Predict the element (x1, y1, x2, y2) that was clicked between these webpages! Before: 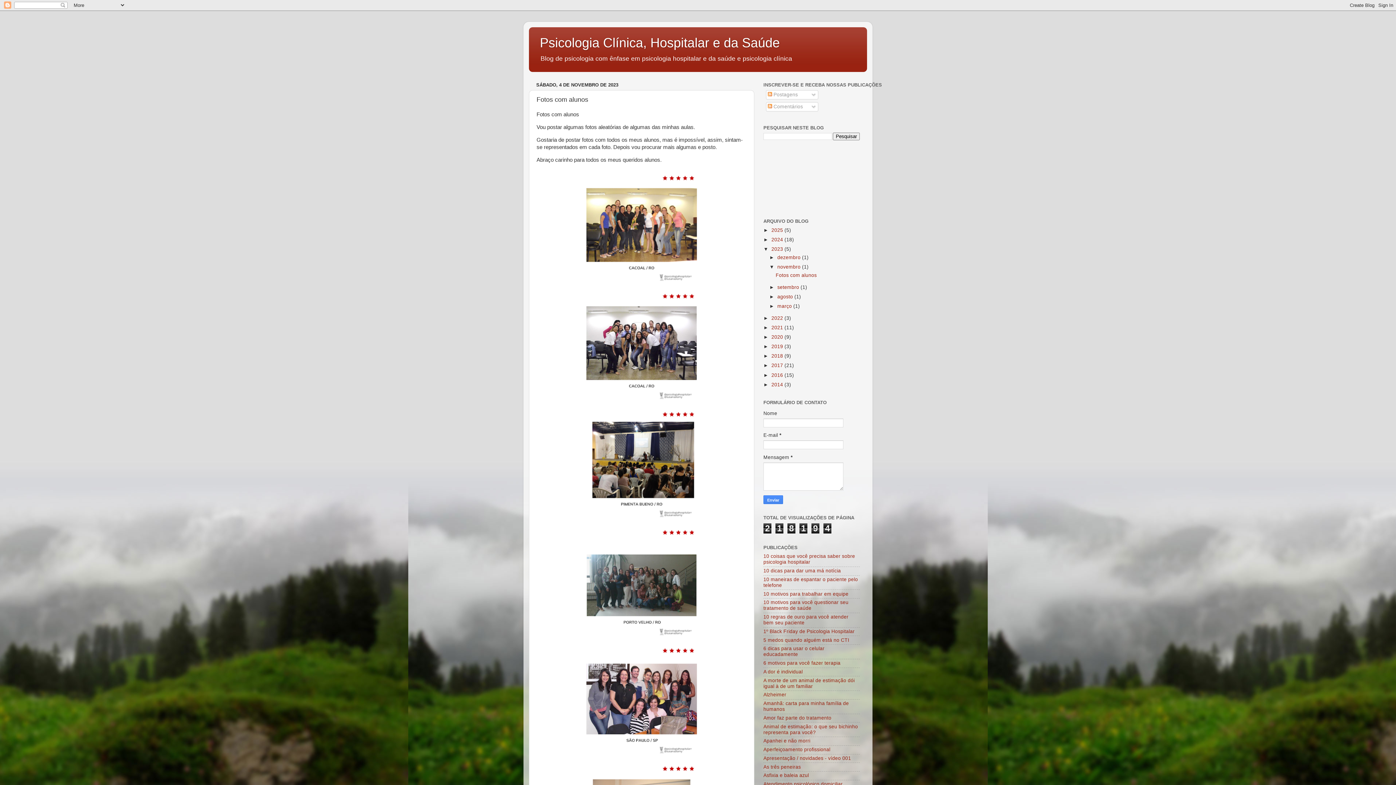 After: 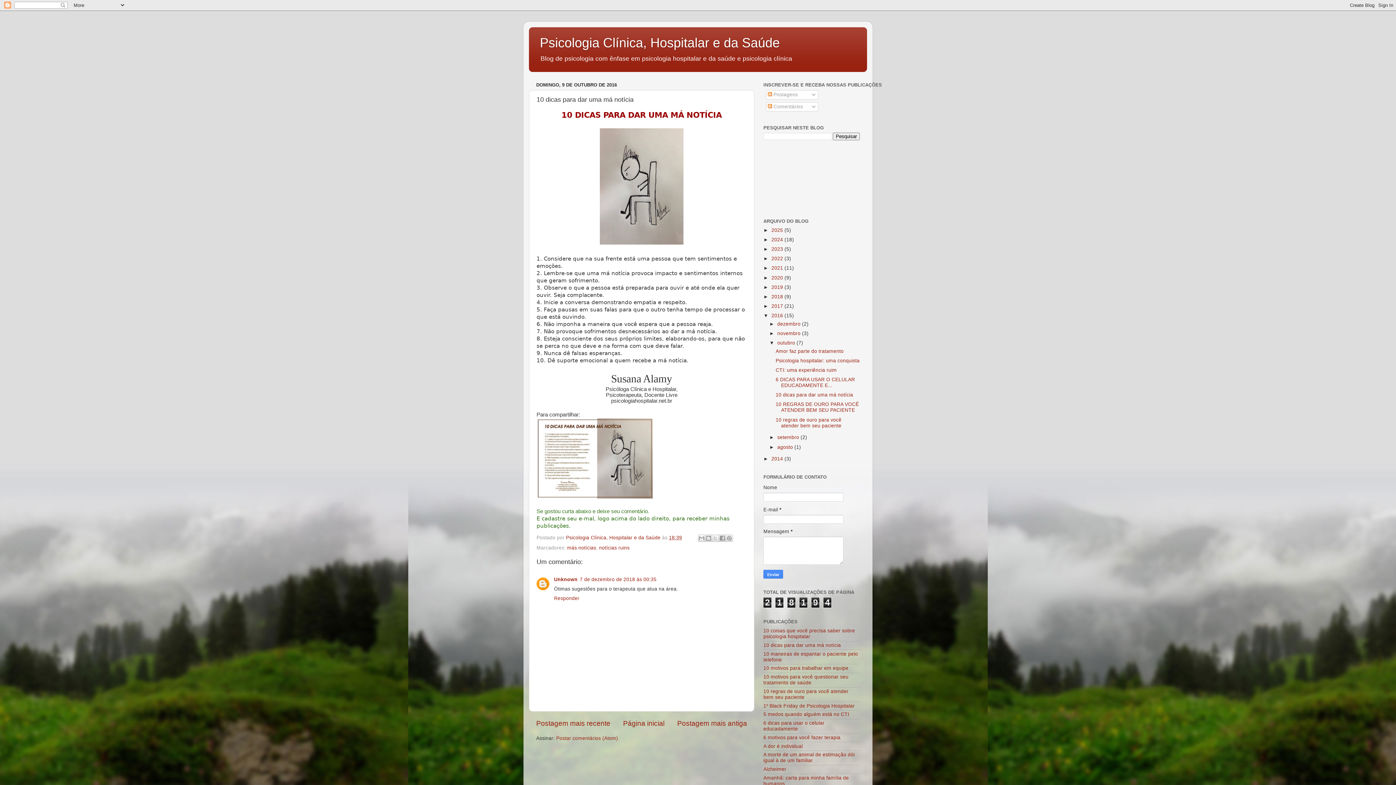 Action: bbox: (763, 568, 841, 573) label: 10 dicas para dar uma má notícia